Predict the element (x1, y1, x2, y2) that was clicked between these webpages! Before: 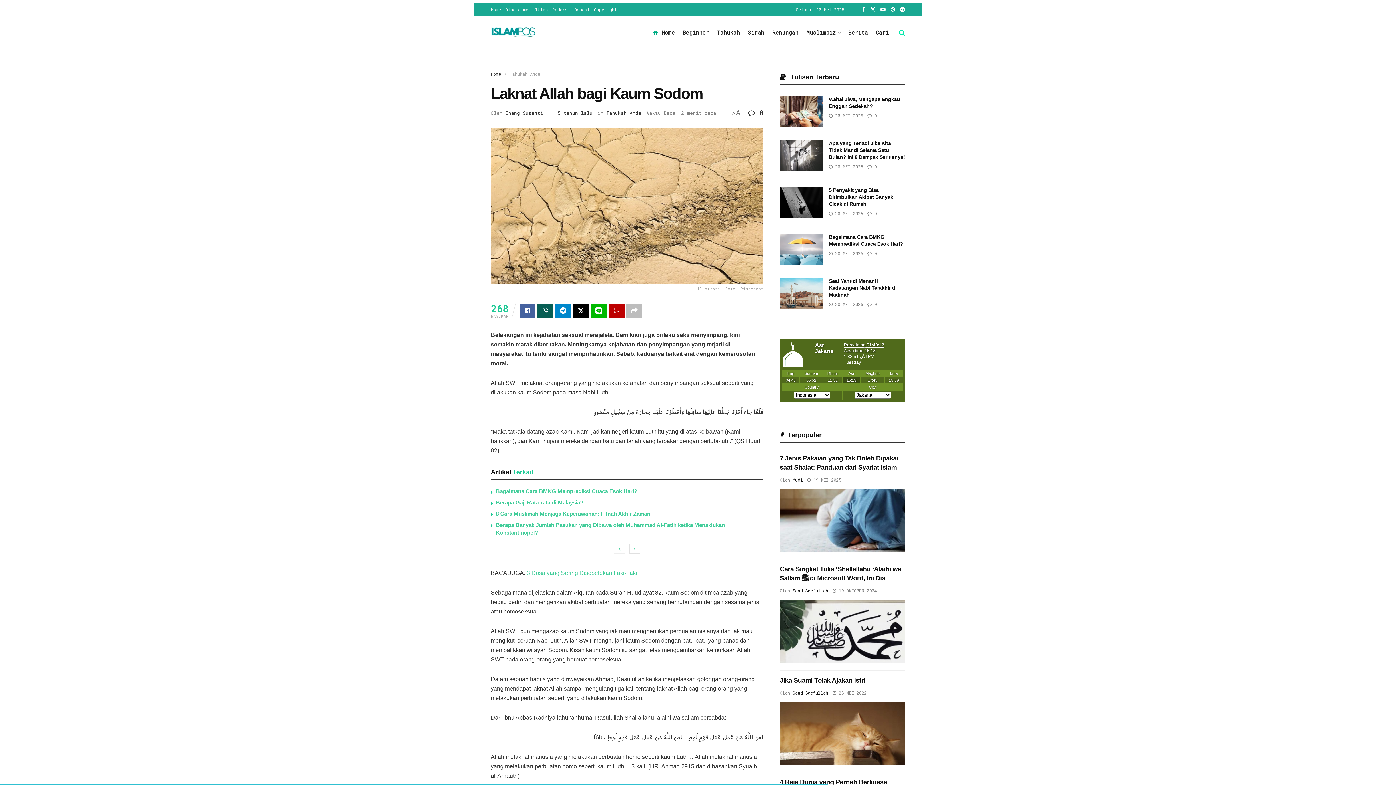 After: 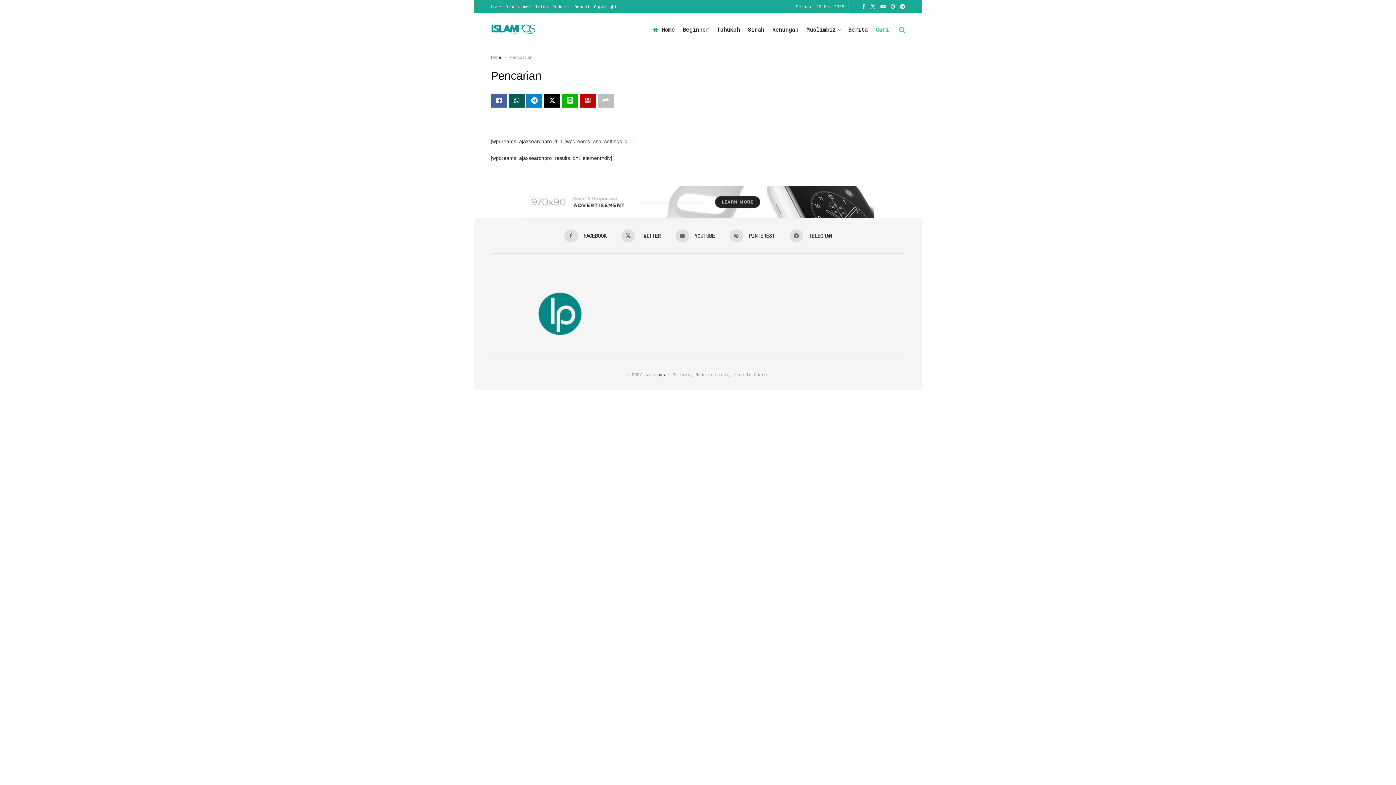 Action: bbox: (876, 23, 889, 41) label: Cari